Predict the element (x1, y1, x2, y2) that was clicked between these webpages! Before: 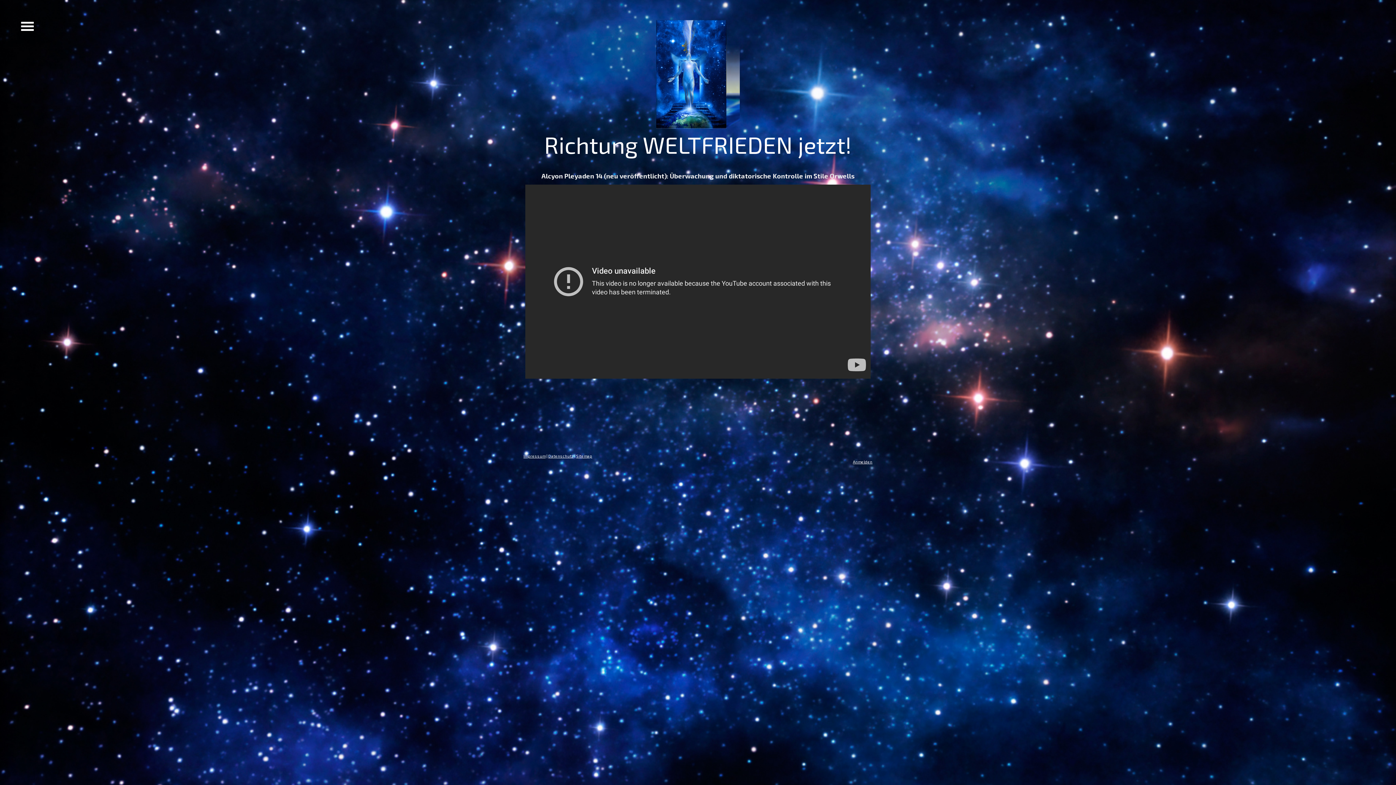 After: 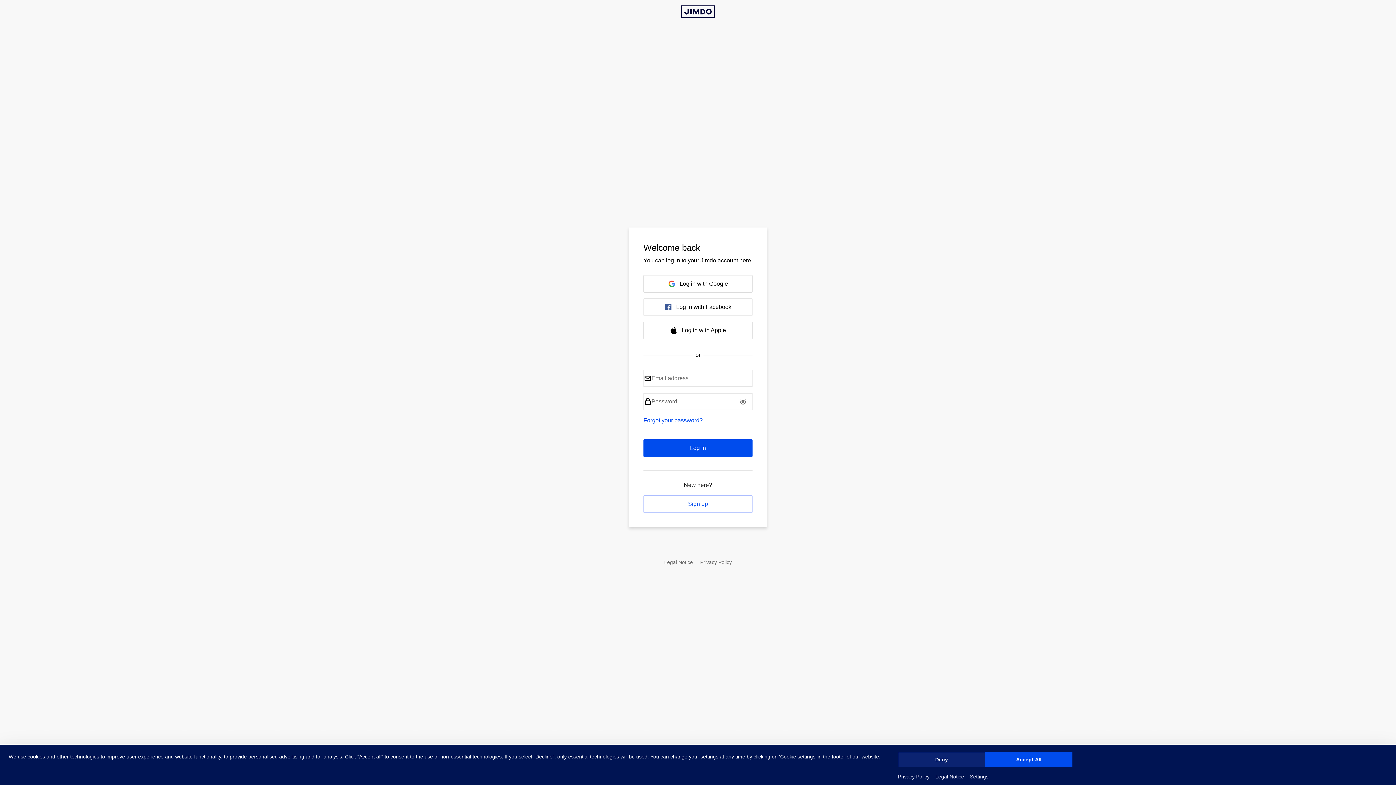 Action: label: Anmelden bbox: (853, 459, 872, 464)